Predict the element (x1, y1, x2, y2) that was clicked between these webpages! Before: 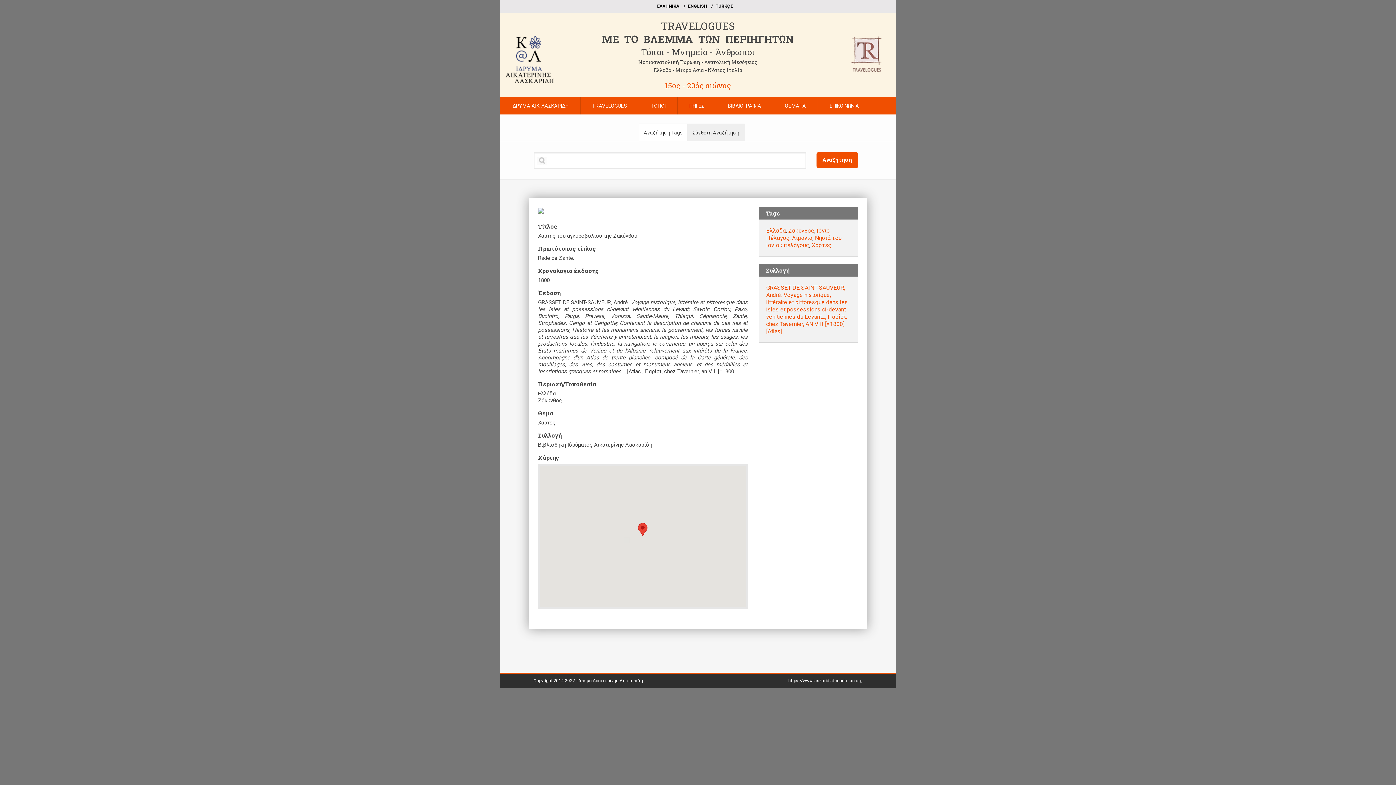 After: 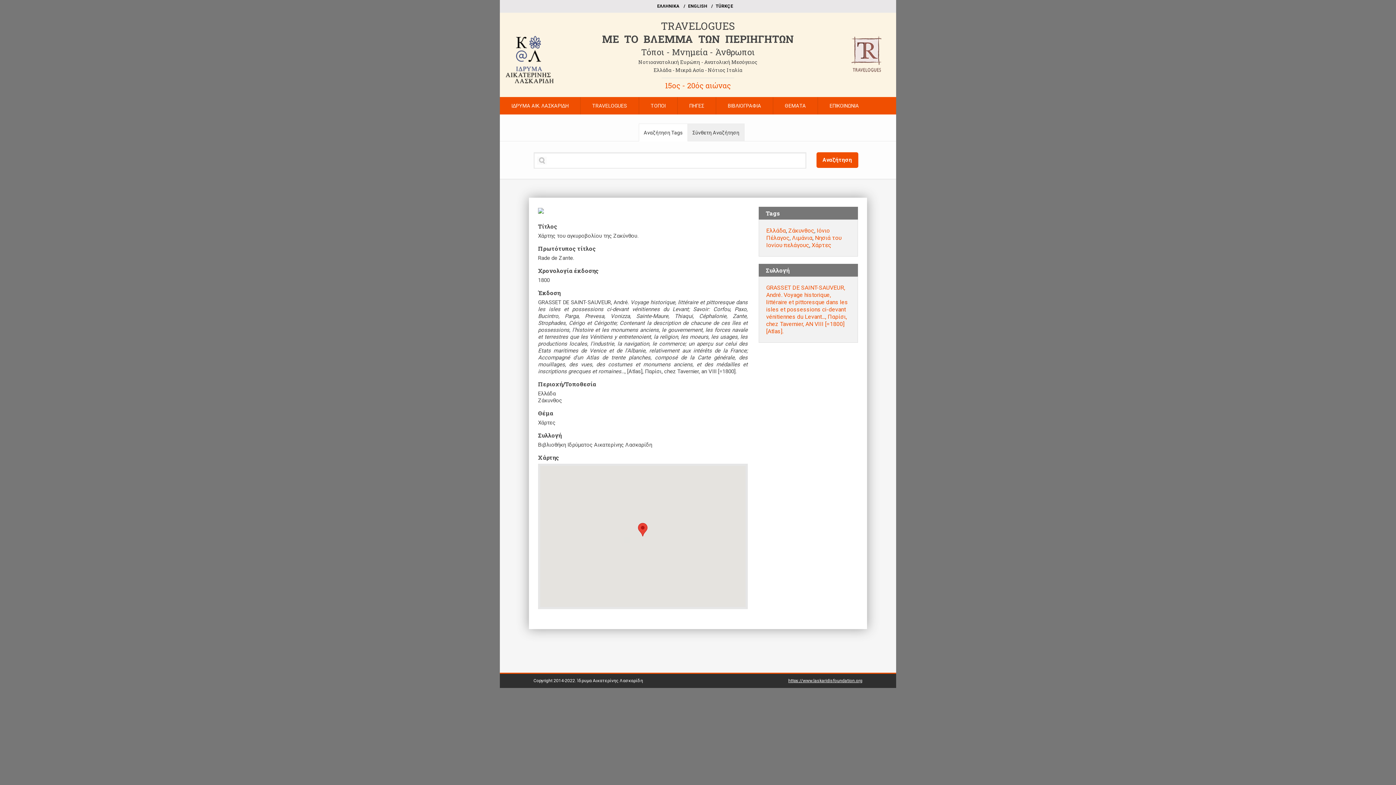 Action: label: https://www.laskaridisfoundation.org bbox: (788, 678, 862, 683)